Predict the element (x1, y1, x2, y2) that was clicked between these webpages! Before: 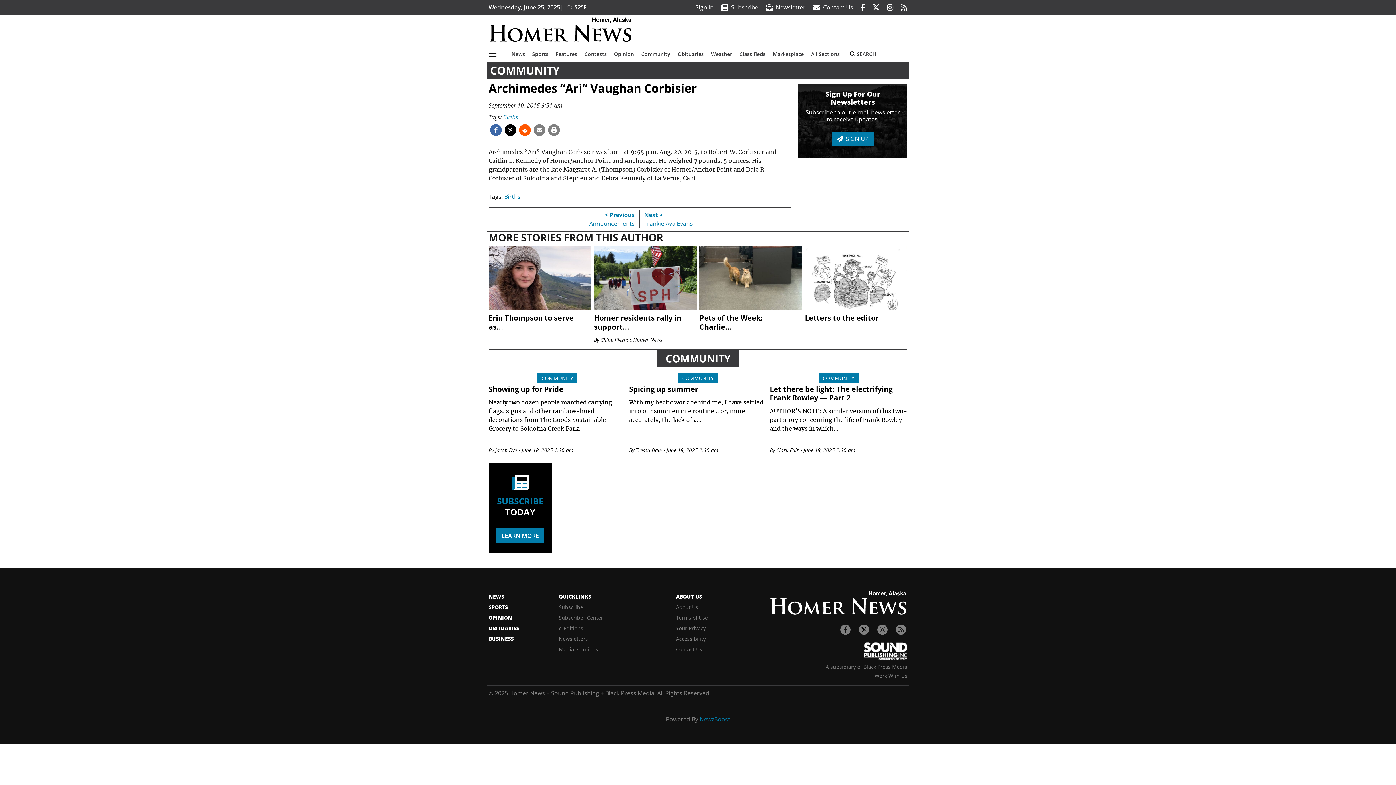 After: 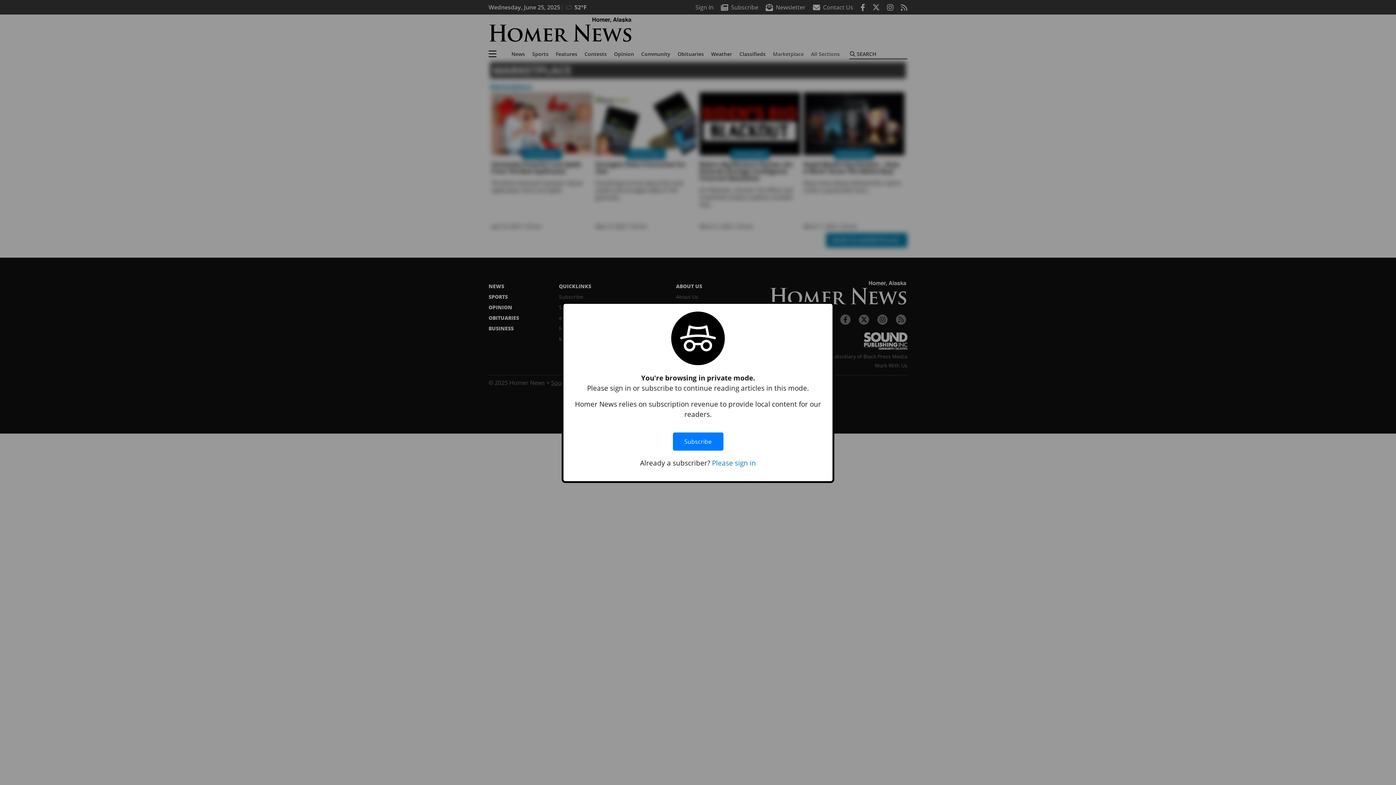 Action: label: Marketplace bbox: (769, 47, 807, 61)